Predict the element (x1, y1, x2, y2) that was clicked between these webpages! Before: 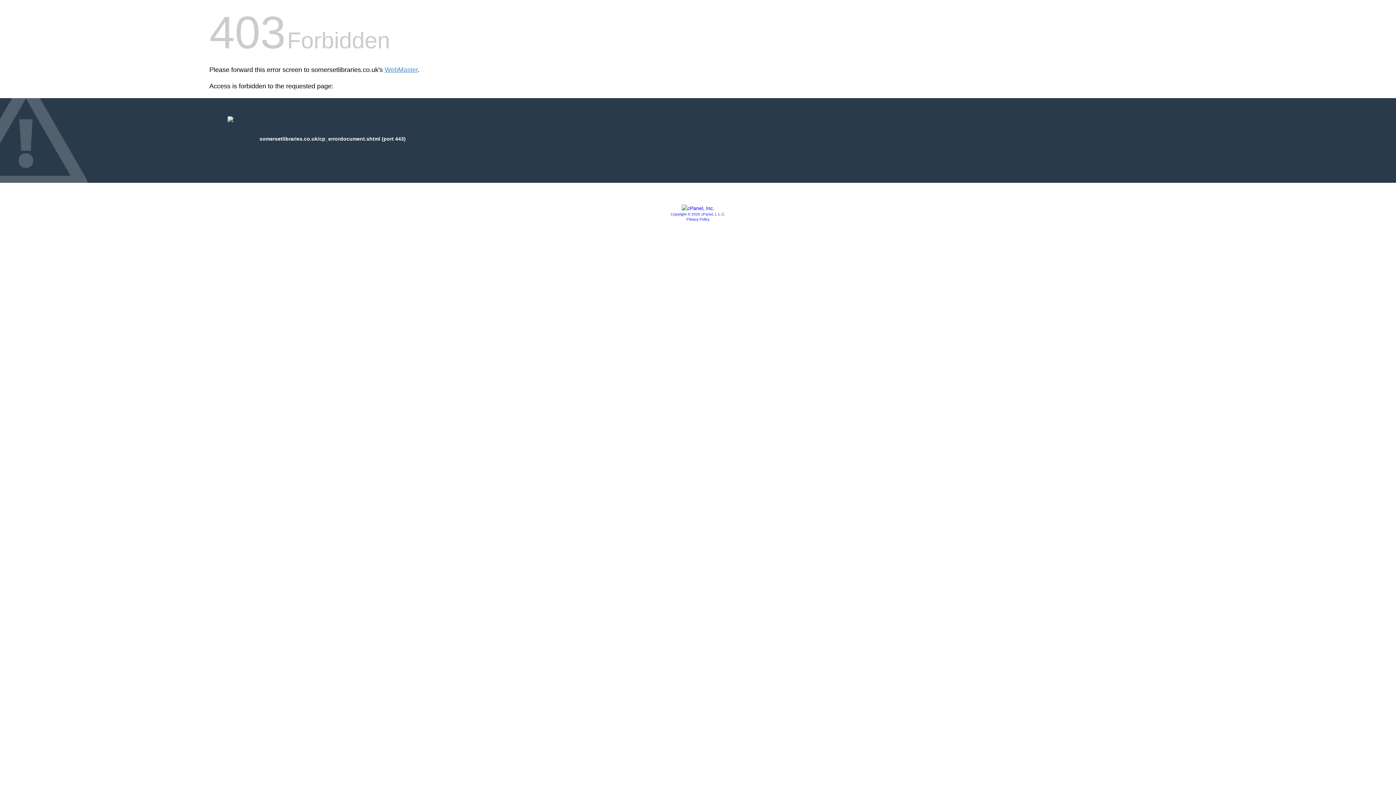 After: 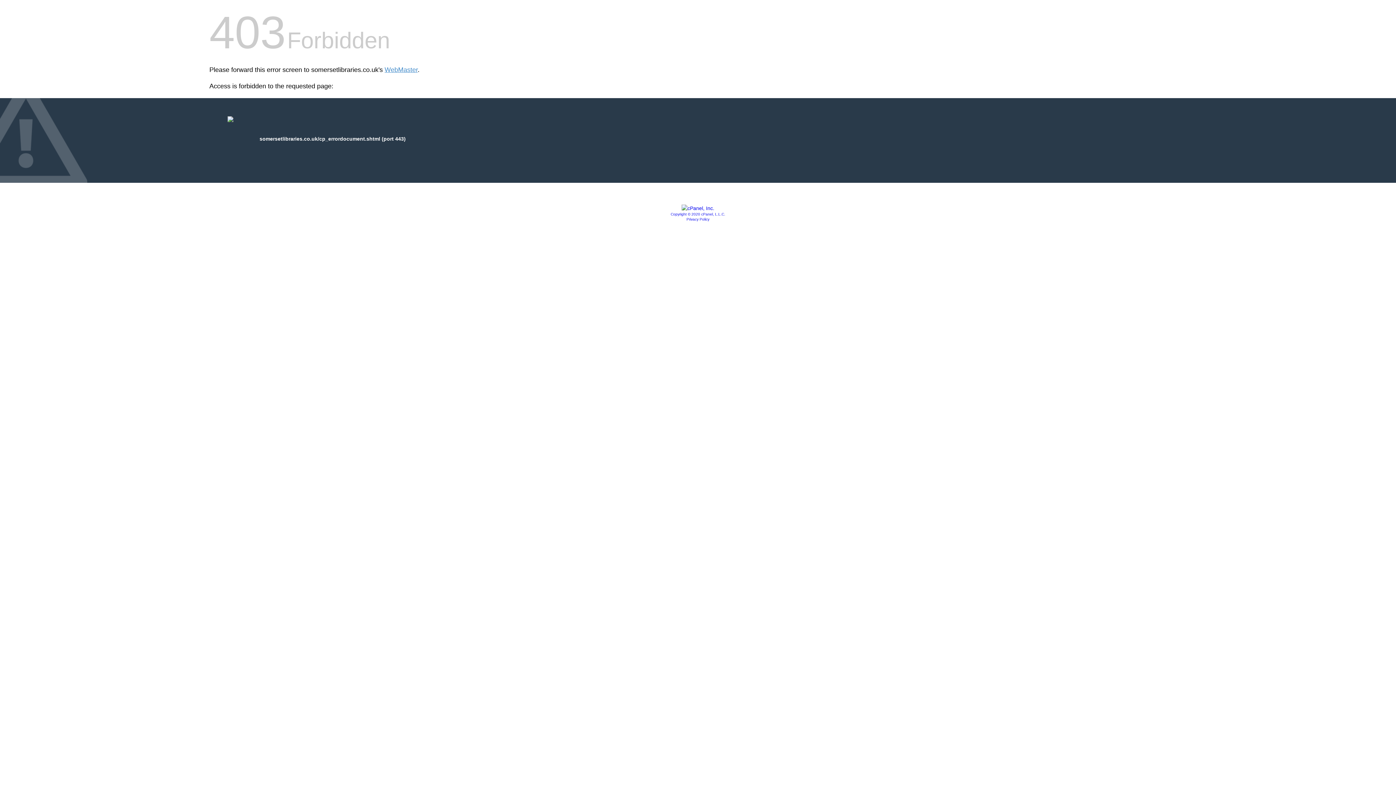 Action: bbox: (681, 205, 714, 211)